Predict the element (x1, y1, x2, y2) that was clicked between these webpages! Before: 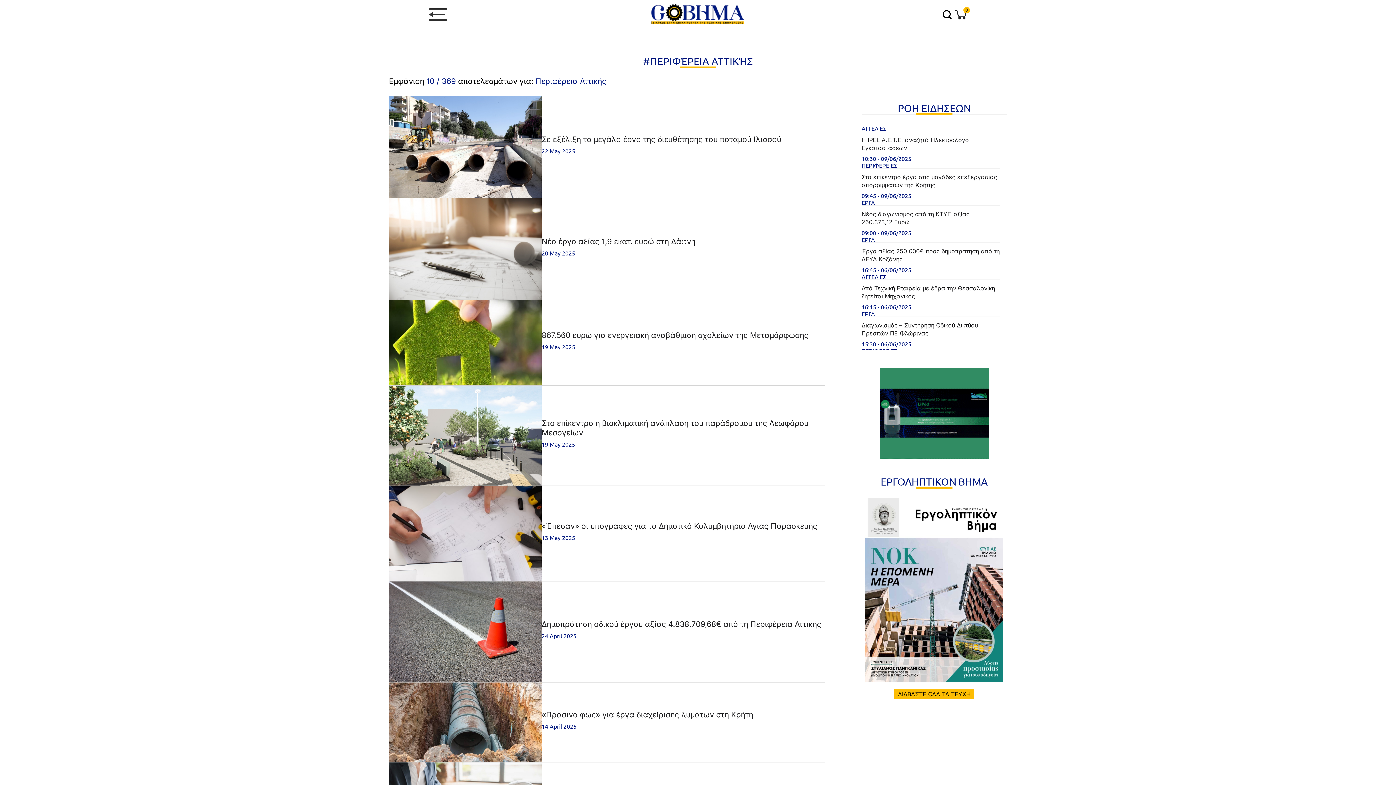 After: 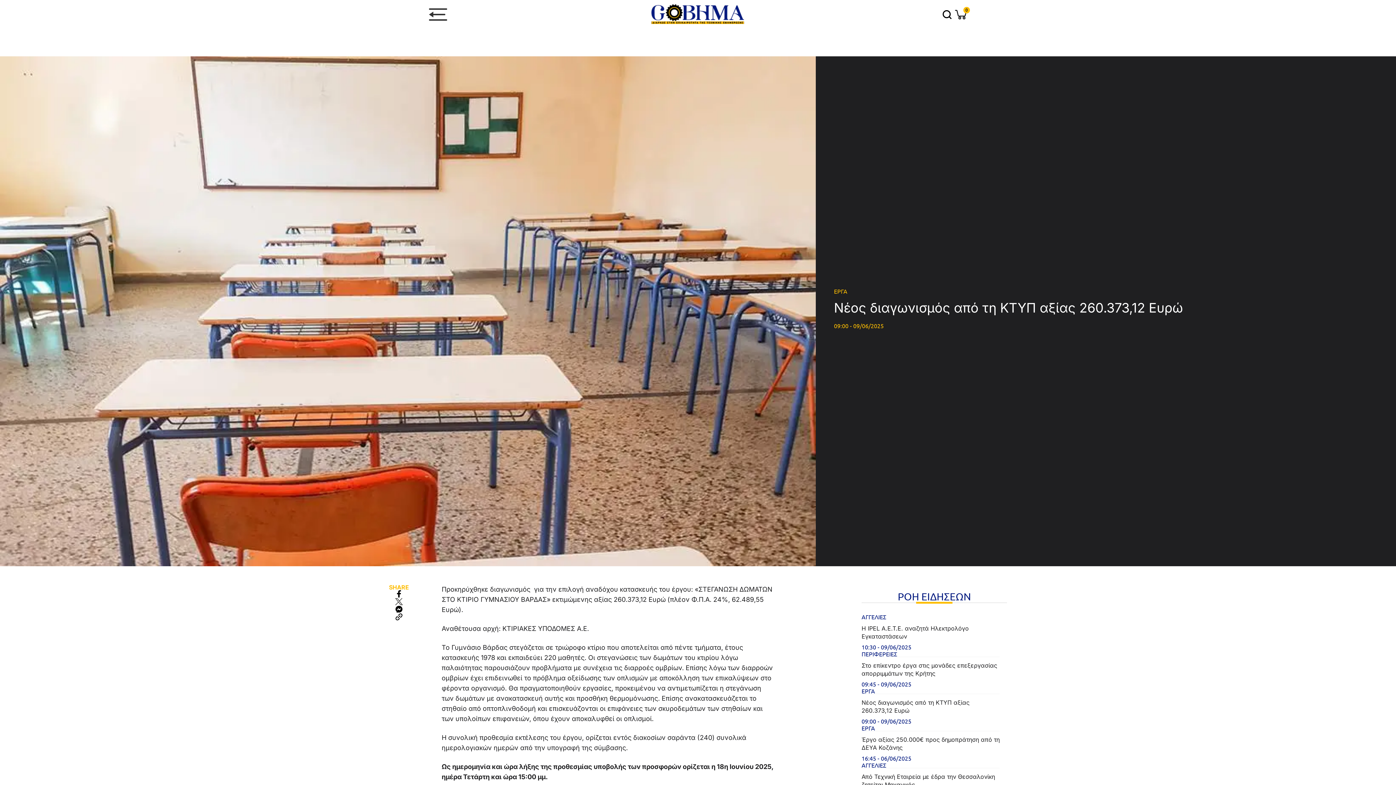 Action: label: Νέος διαγωνισμός από τη ΚΤΥΠ αξίας 260.373,12 Ευρώ bbox: (861, 210, 1000, 226)